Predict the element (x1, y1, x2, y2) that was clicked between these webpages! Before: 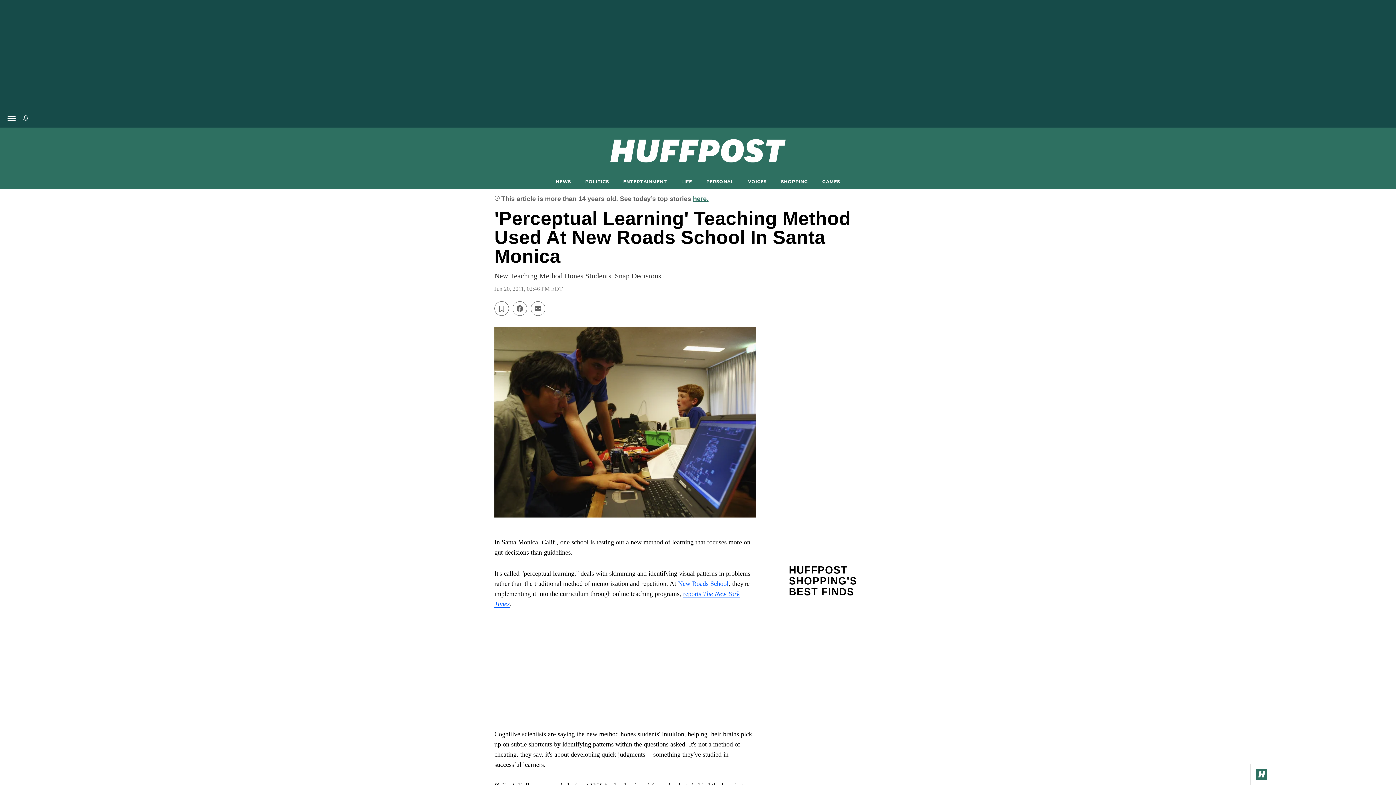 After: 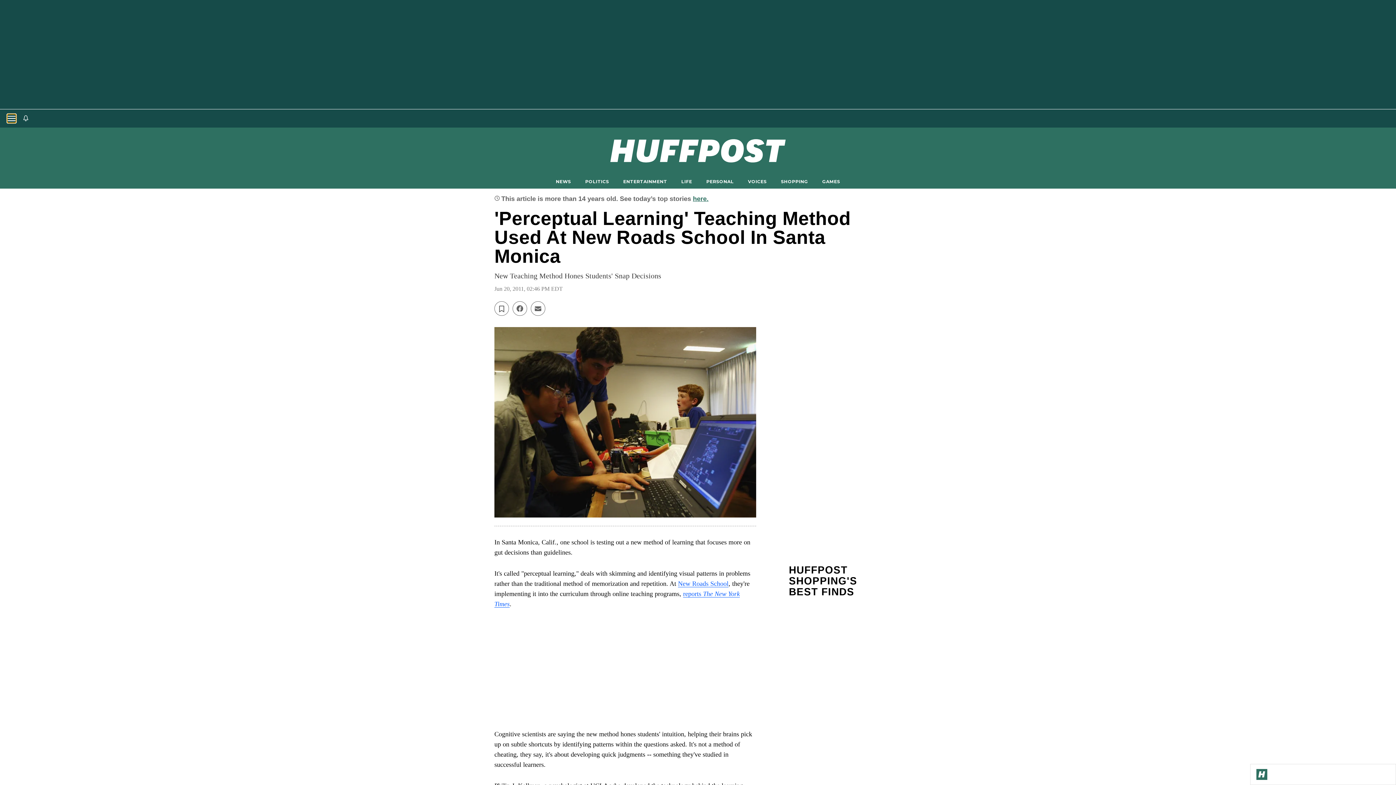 Action: label: Open main menu bbox: (7, 114, 16, 122)